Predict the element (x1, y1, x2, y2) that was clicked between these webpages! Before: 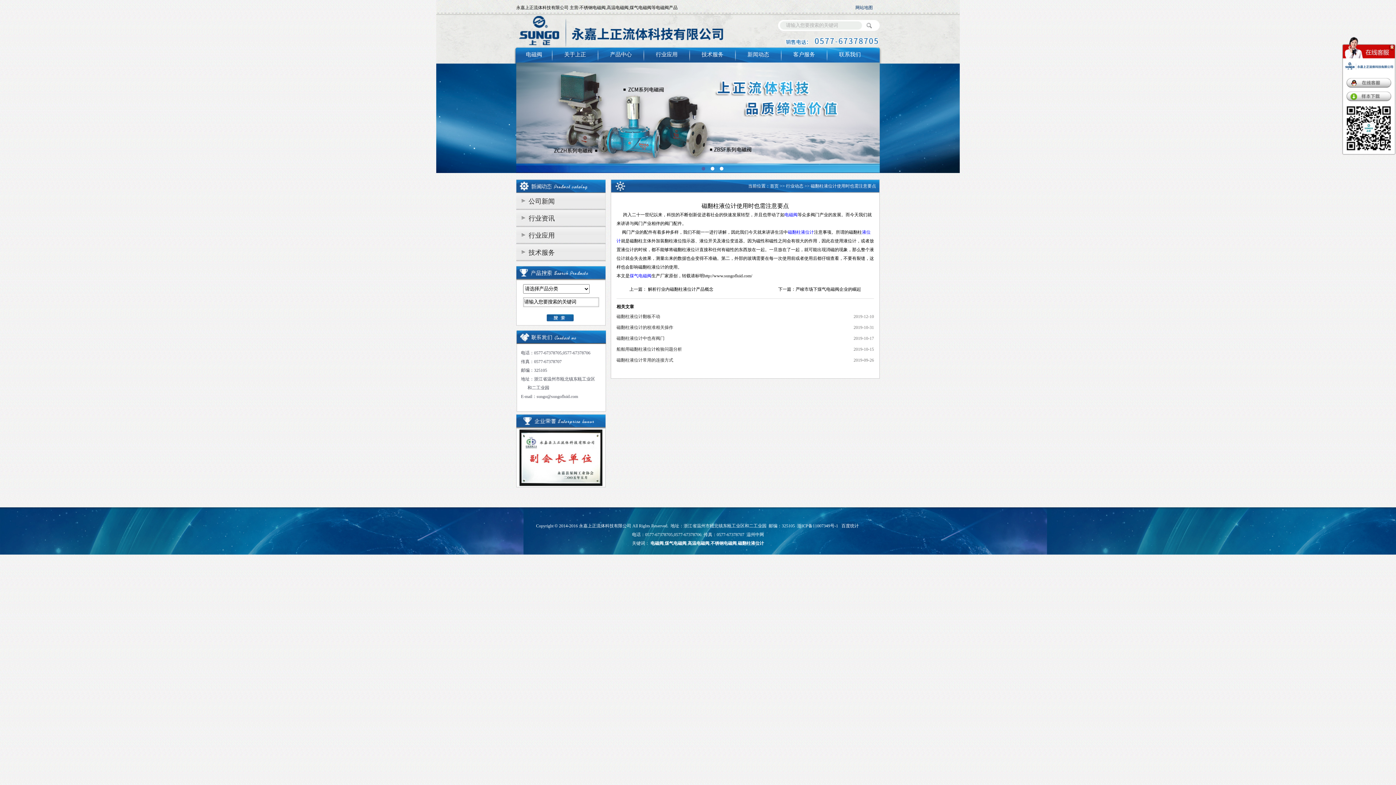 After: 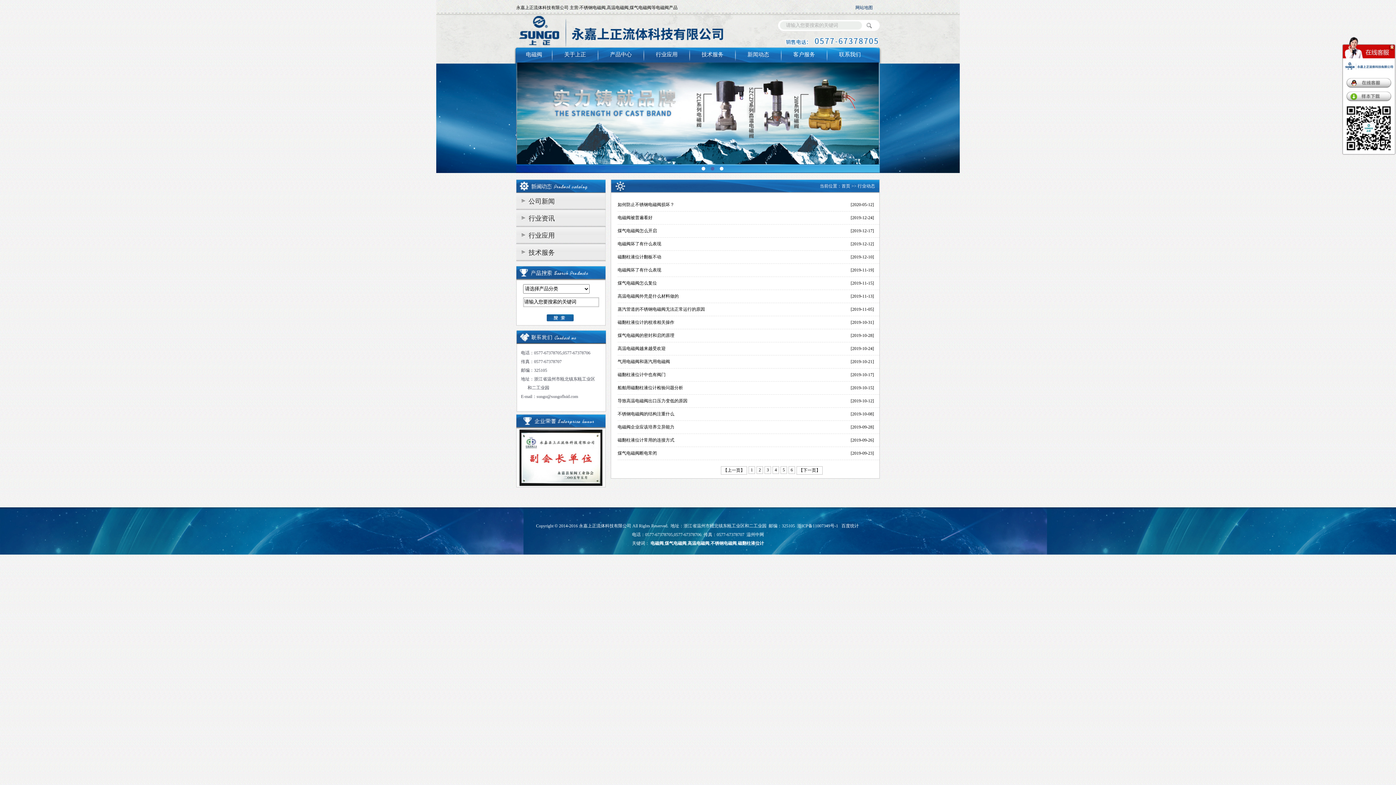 Action: label: 新闻动态 bbox: (747, 51, 769, 57)